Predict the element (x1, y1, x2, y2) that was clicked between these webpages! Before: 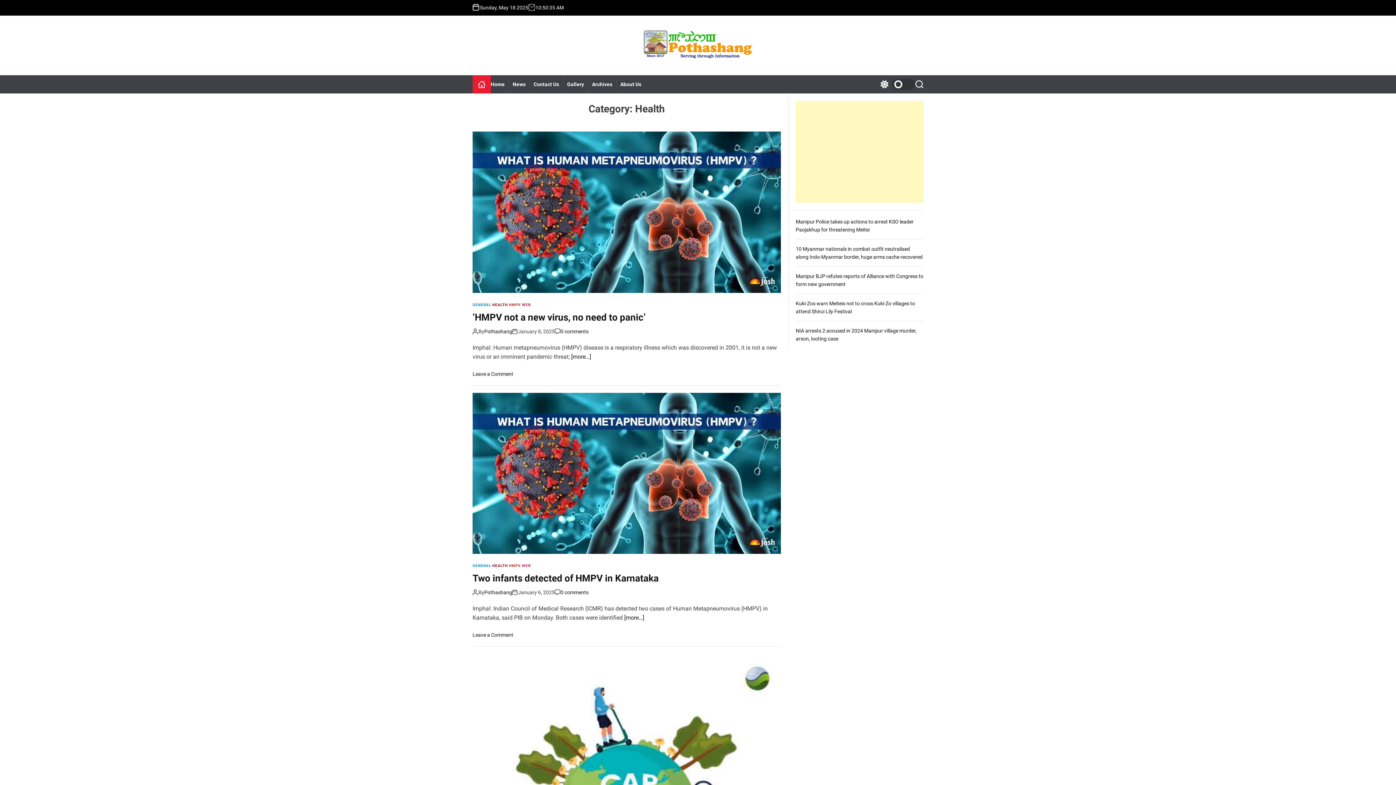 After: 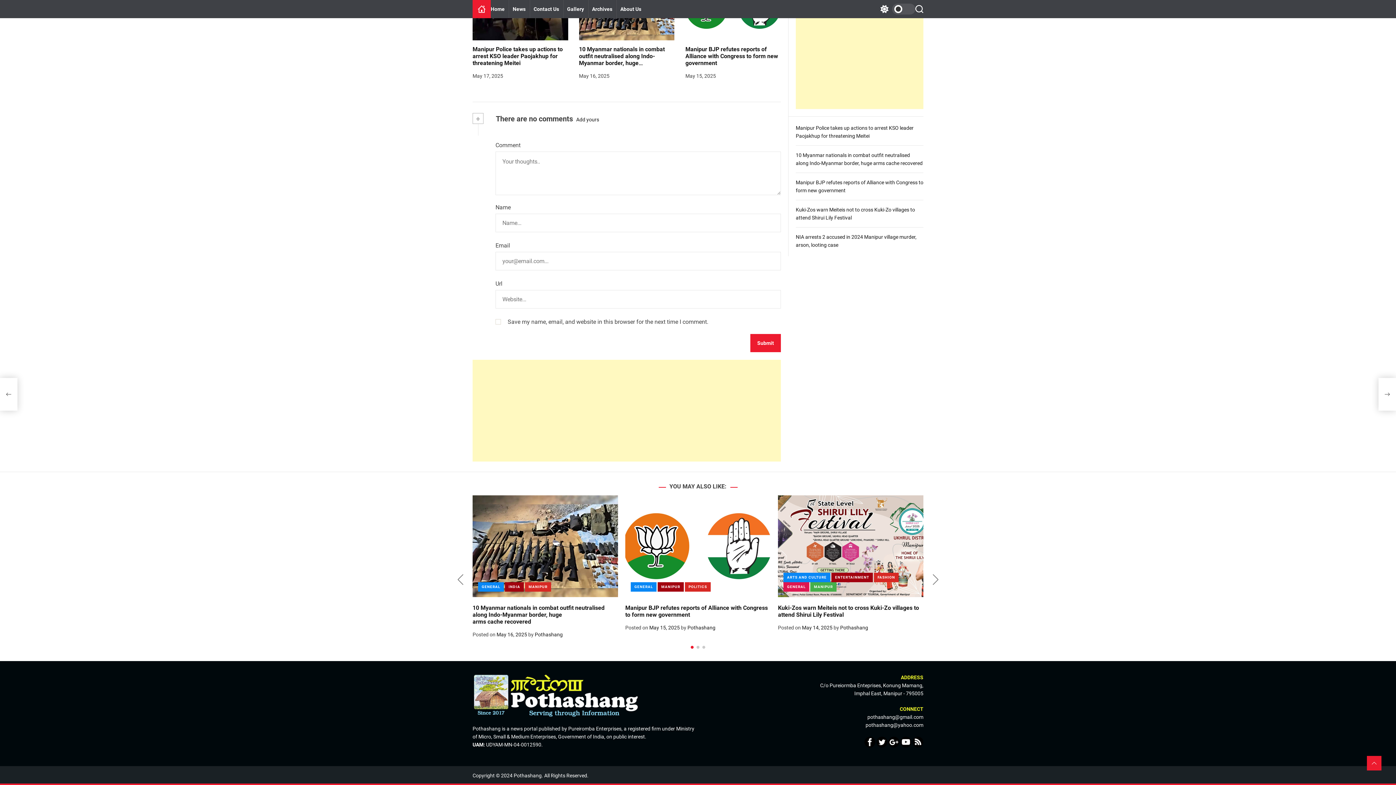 Action: bbox: (560, 329, 588, 334) label: 0 comments